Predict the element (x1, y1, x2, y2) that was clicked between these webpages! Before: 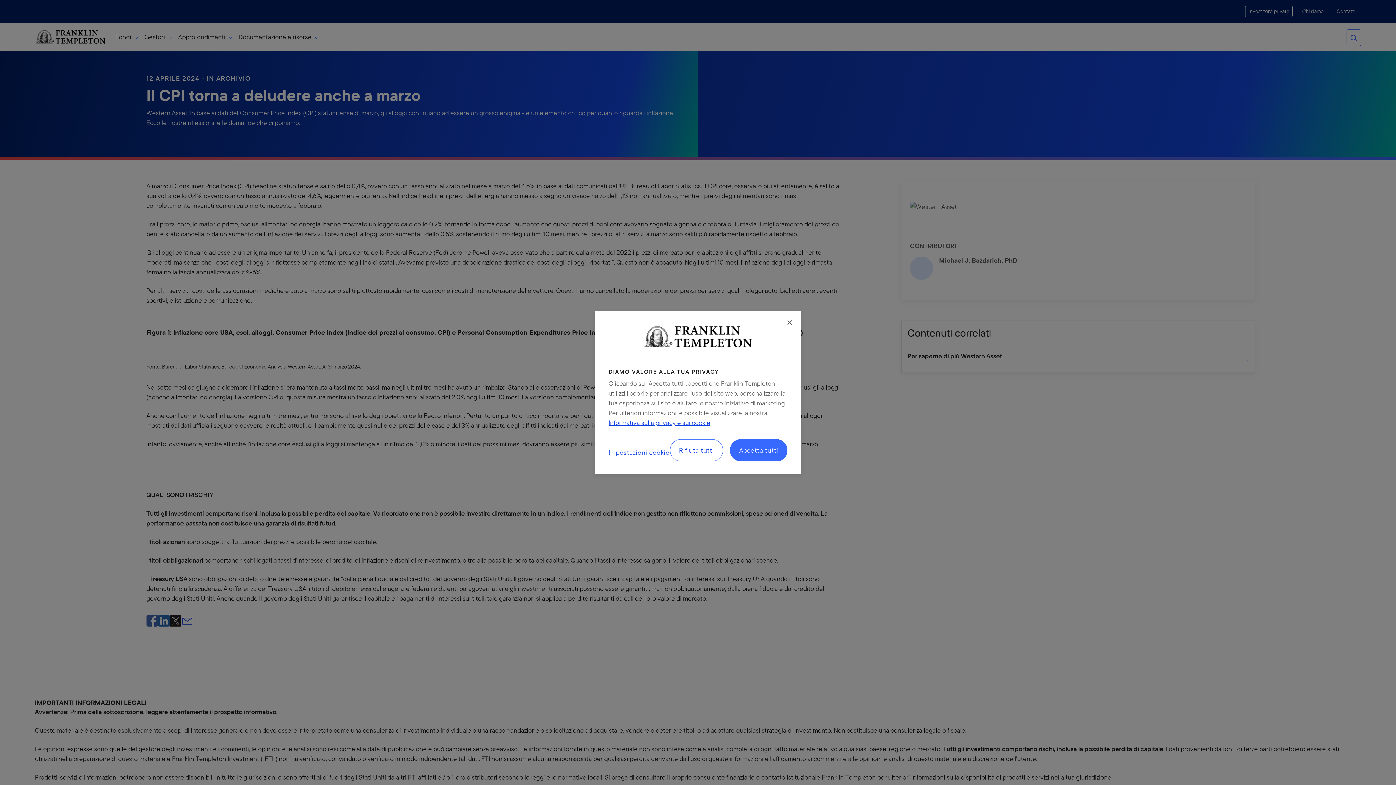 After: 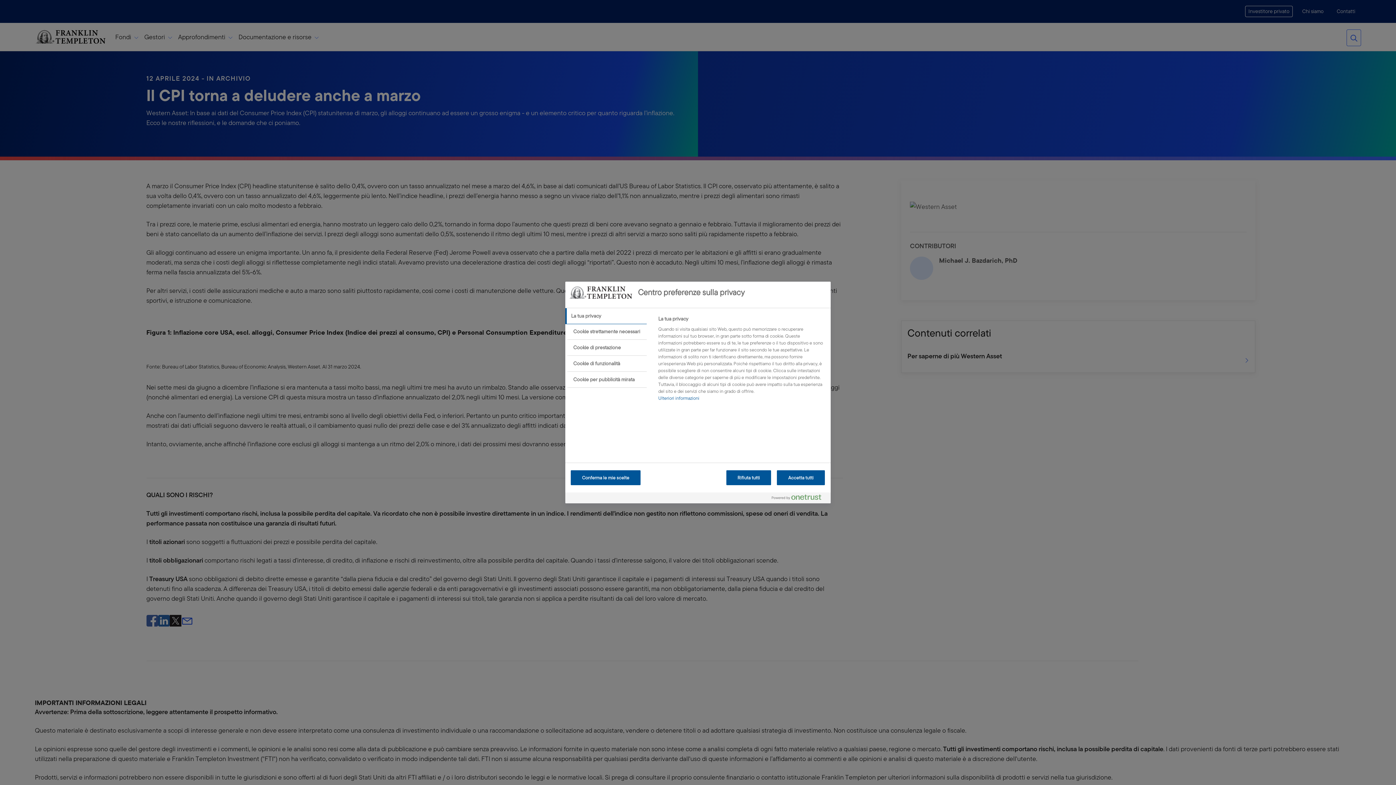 Action: label: Impostazioni cookie bbox: (608, 439, 669, 466)